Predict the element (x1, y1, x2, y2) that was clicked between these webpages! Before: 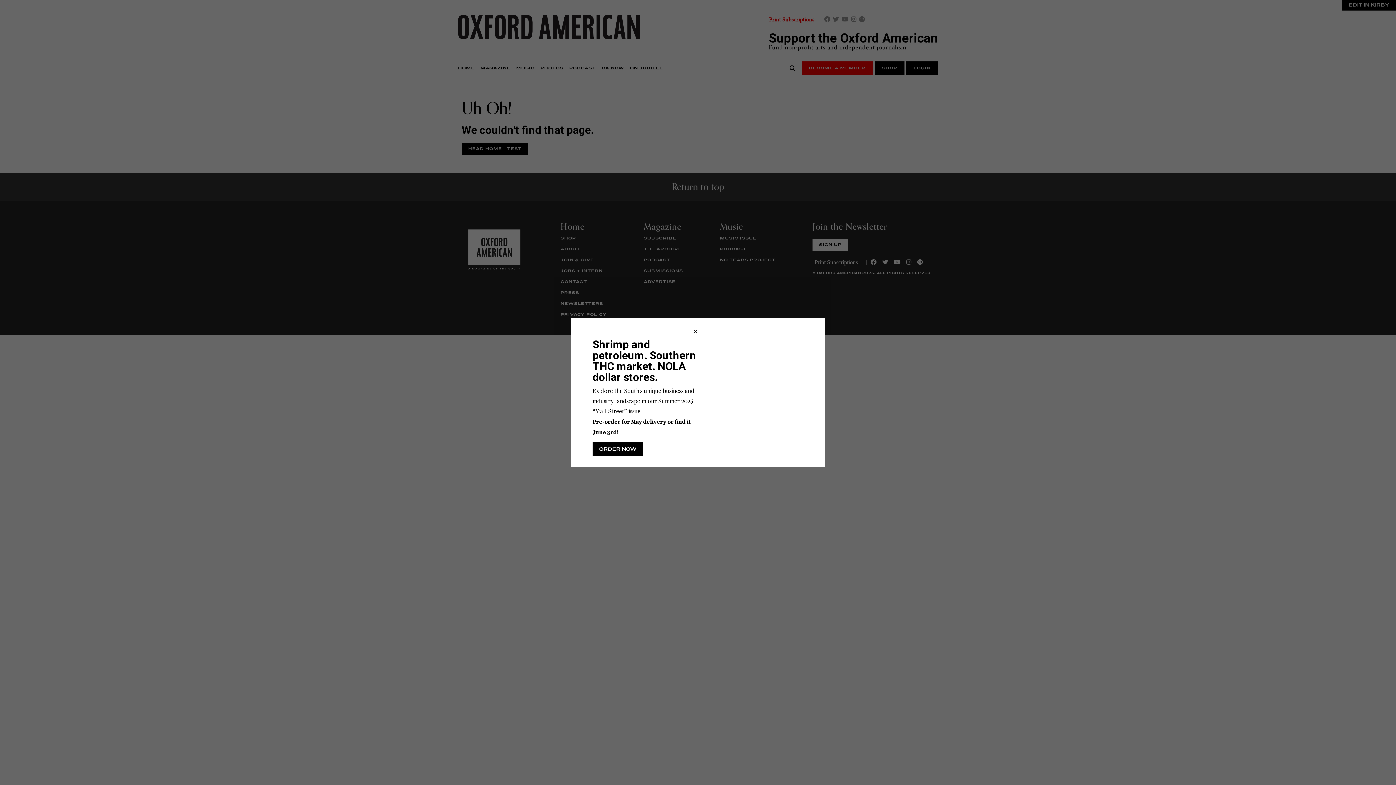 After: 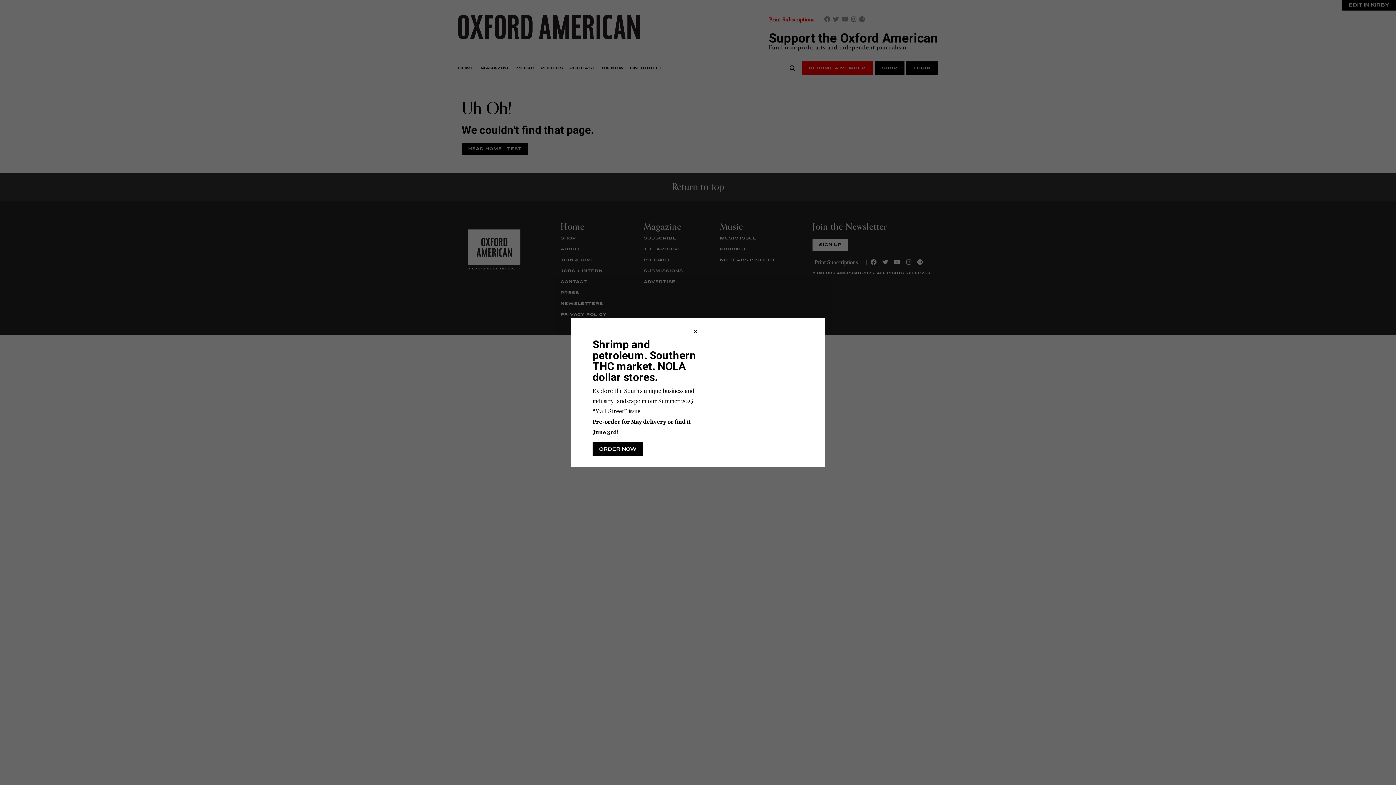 Action: label: ORDER NOW bbox: (592, 442, 643, 456)